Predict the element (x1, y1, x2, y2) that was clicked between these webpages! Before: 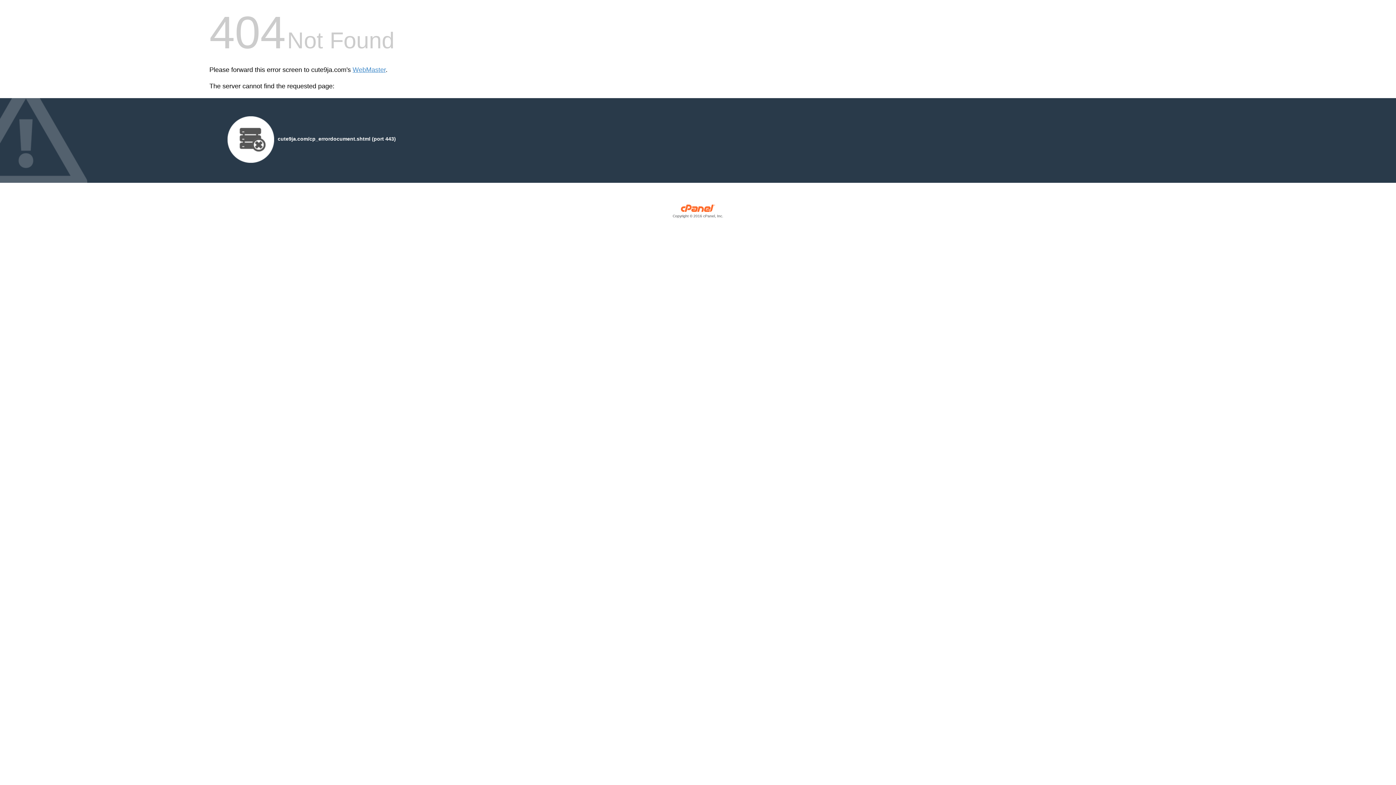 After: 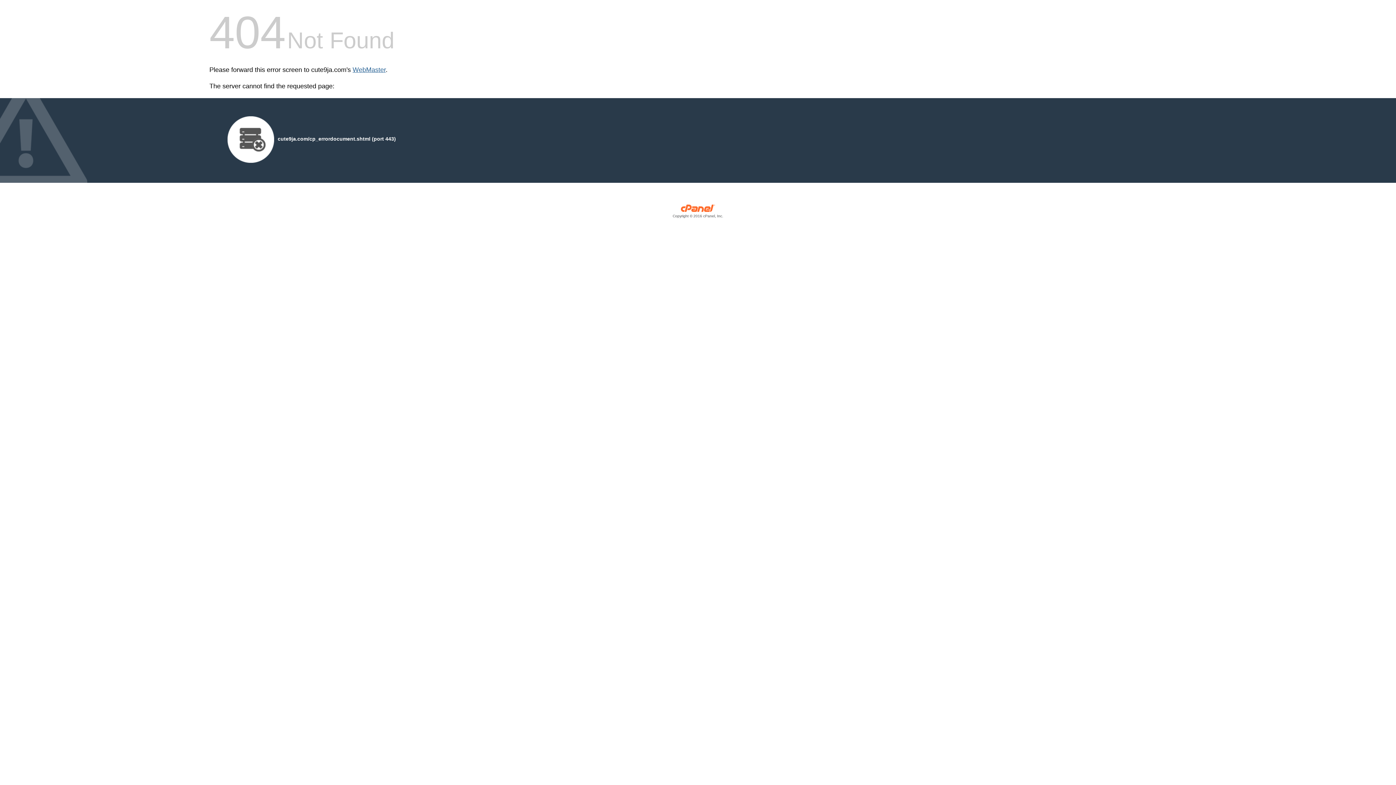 Action: bbox: (352, 66, 385, 73) label: WebMaster